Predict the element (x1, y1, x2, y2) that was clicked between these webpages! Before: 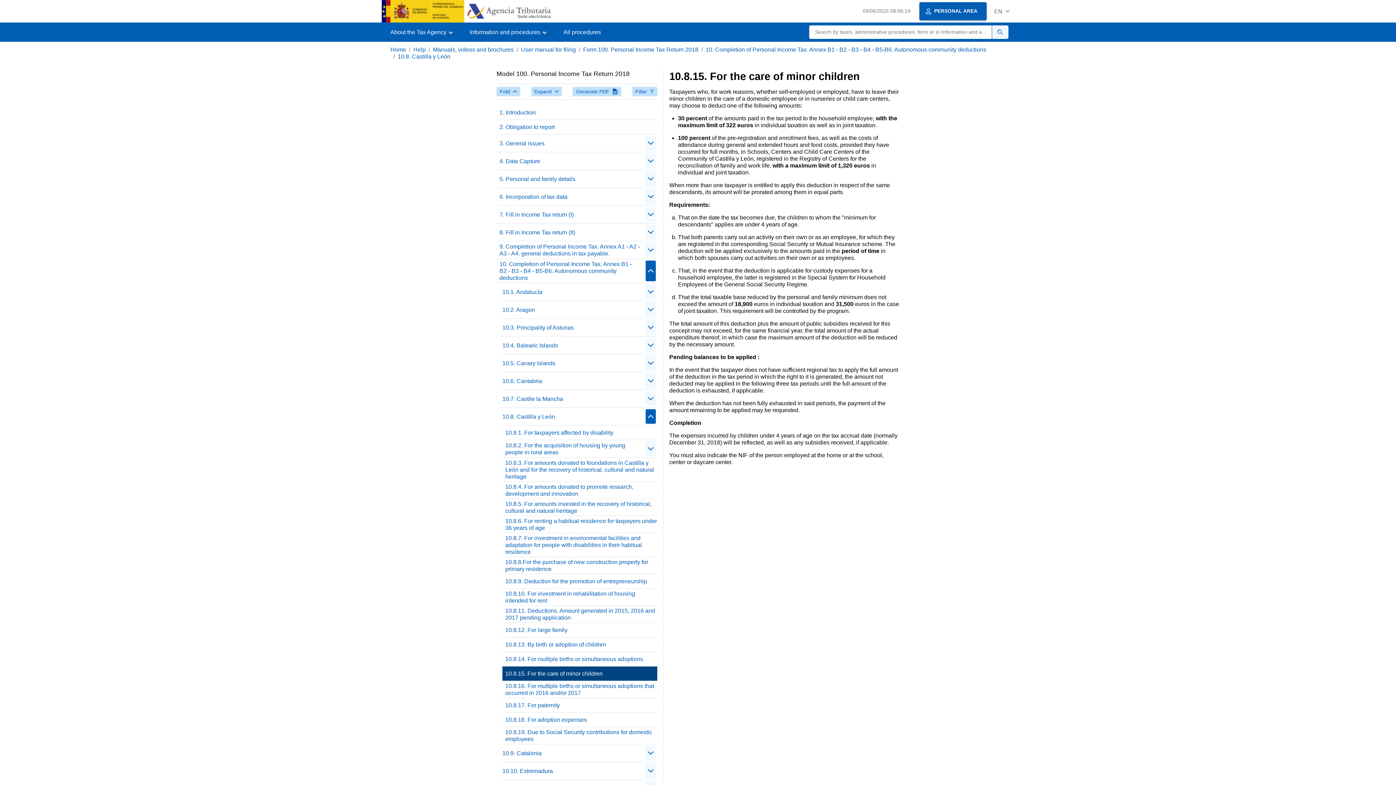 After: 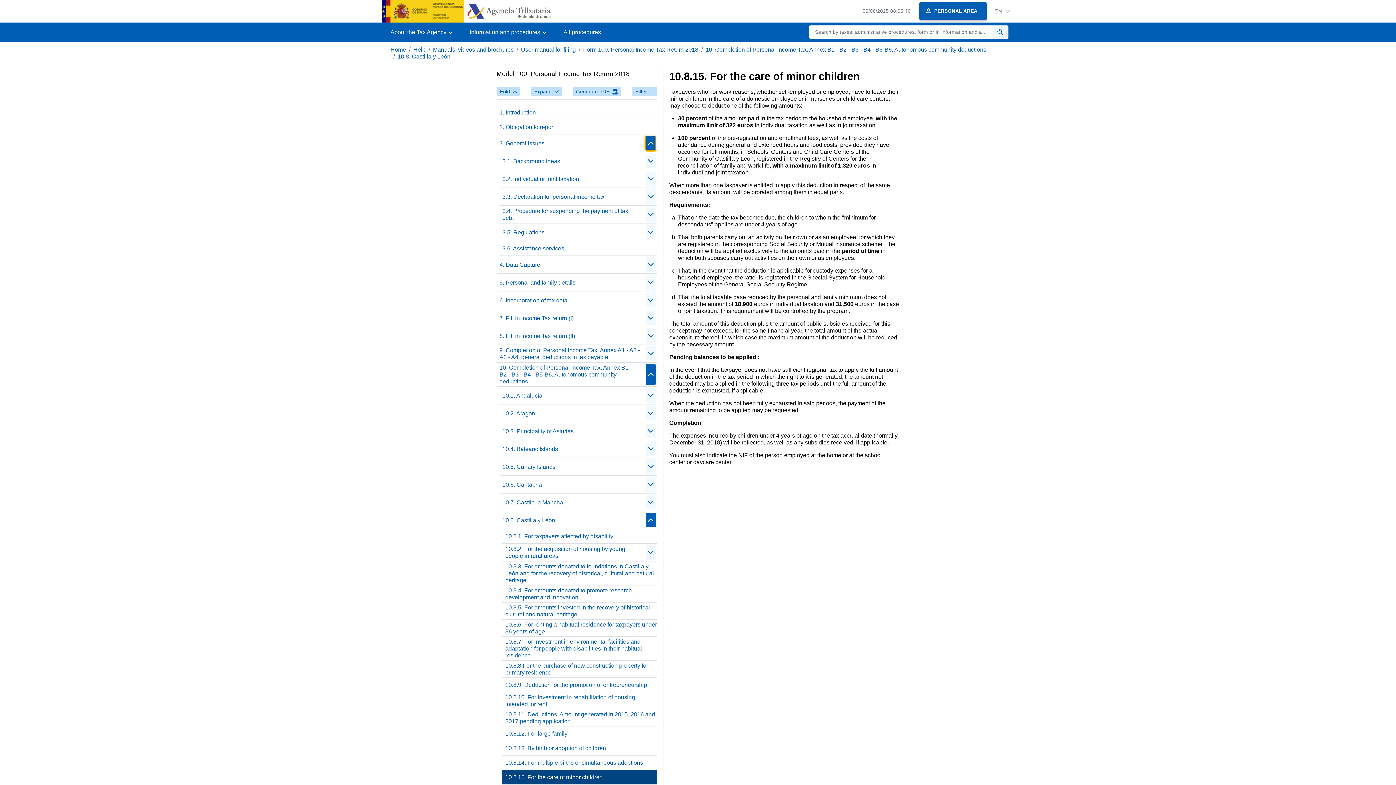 Action: label: contraer/expandir bbox: (645, 136, 656, 150)